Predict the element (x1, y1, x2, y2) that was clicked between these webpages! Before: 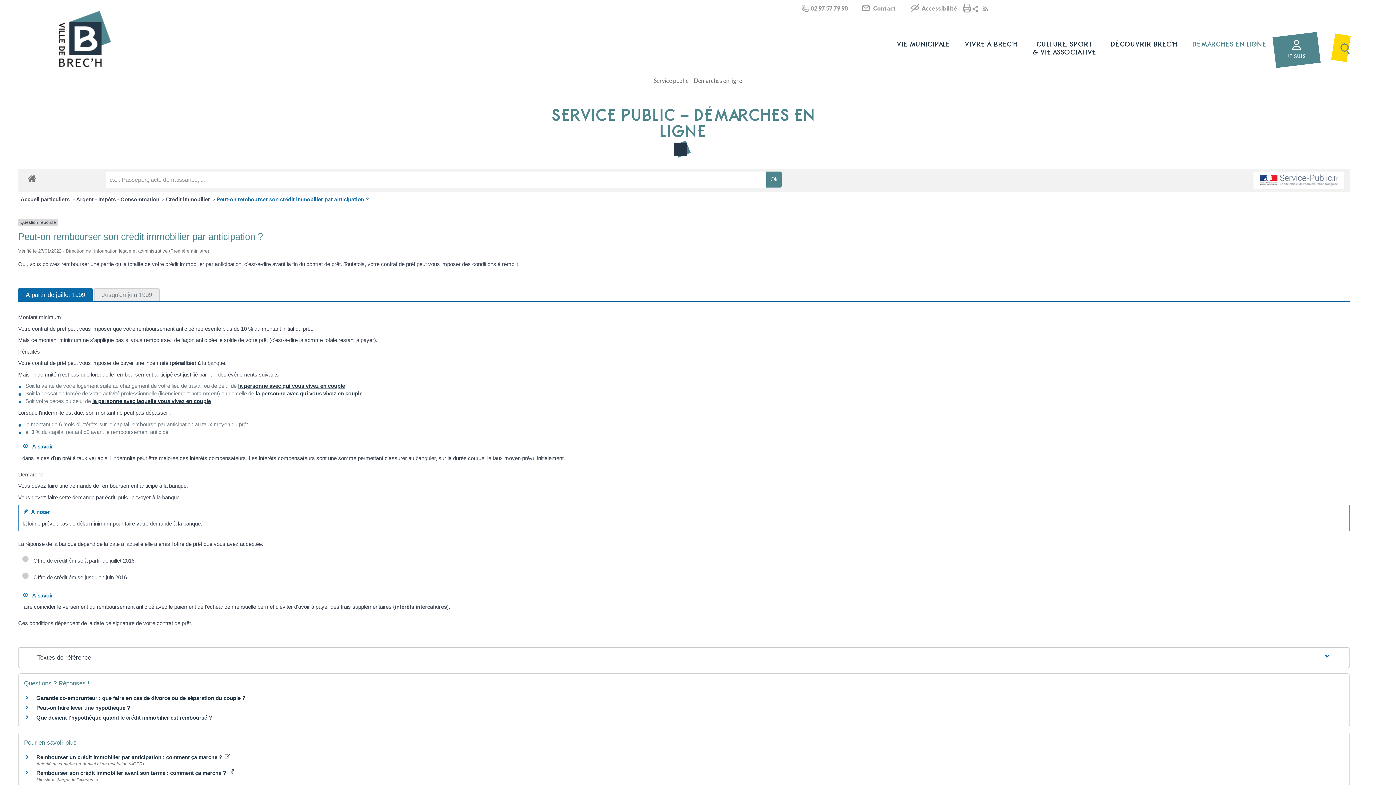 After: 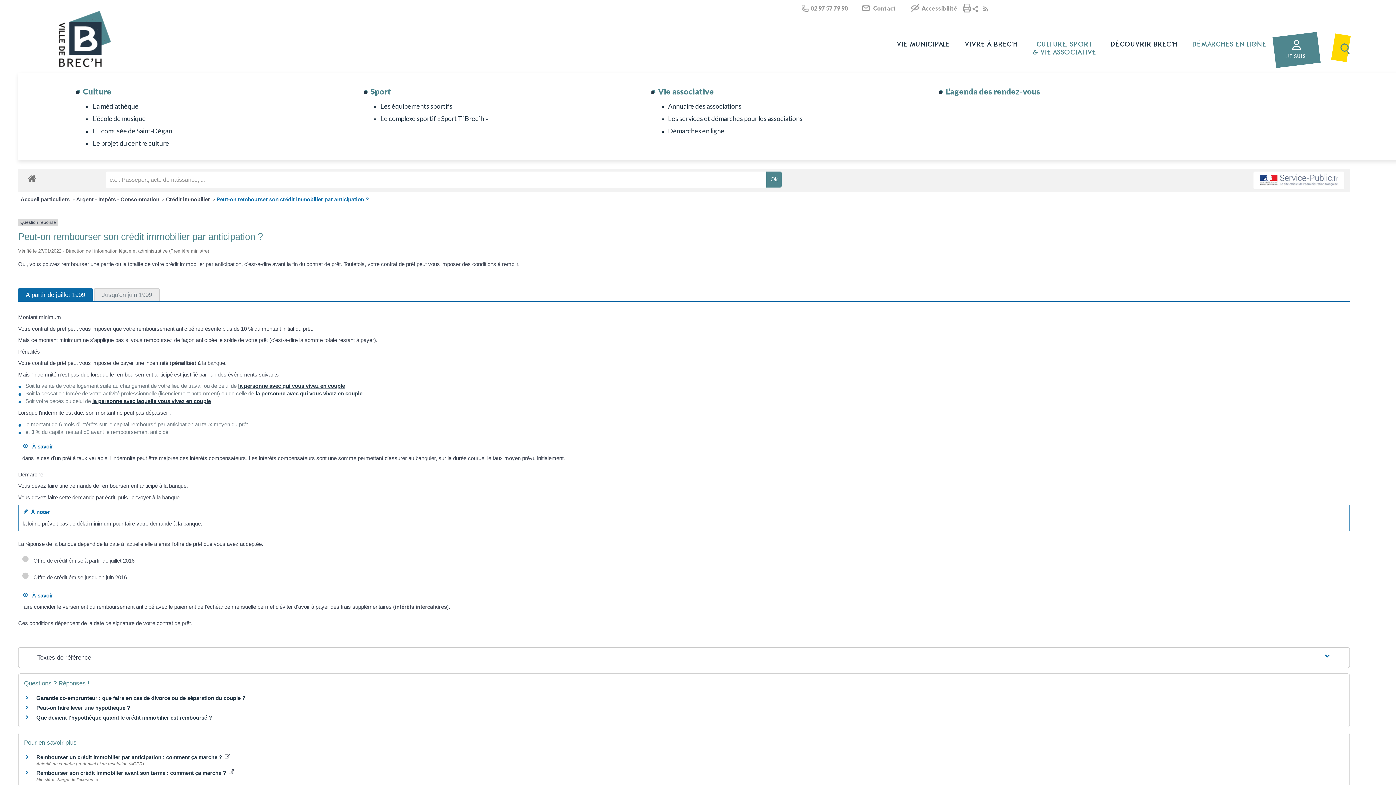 Action: bbox: (1026, 34, 1104, 61) label: CULTURE, SPORT
& VIE ASSOCIATIVE